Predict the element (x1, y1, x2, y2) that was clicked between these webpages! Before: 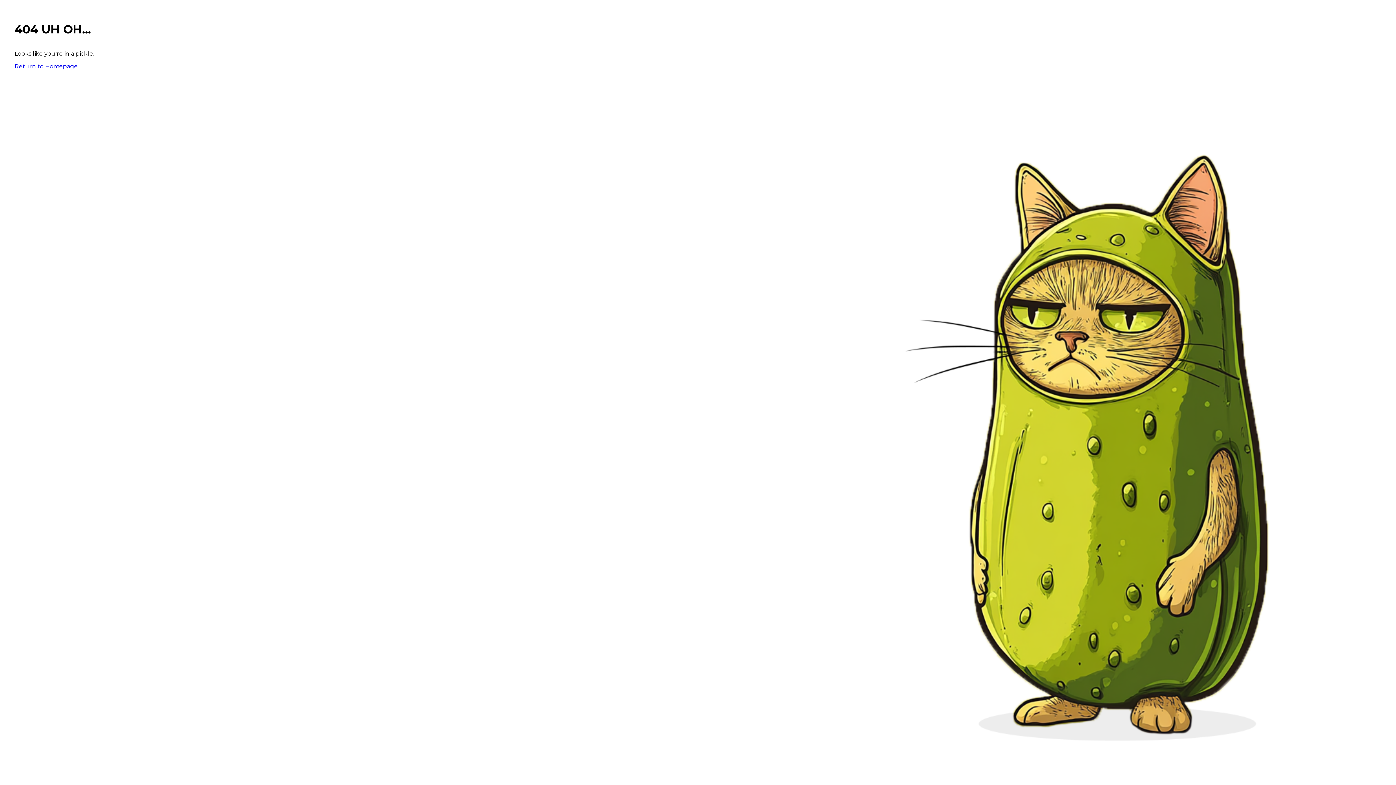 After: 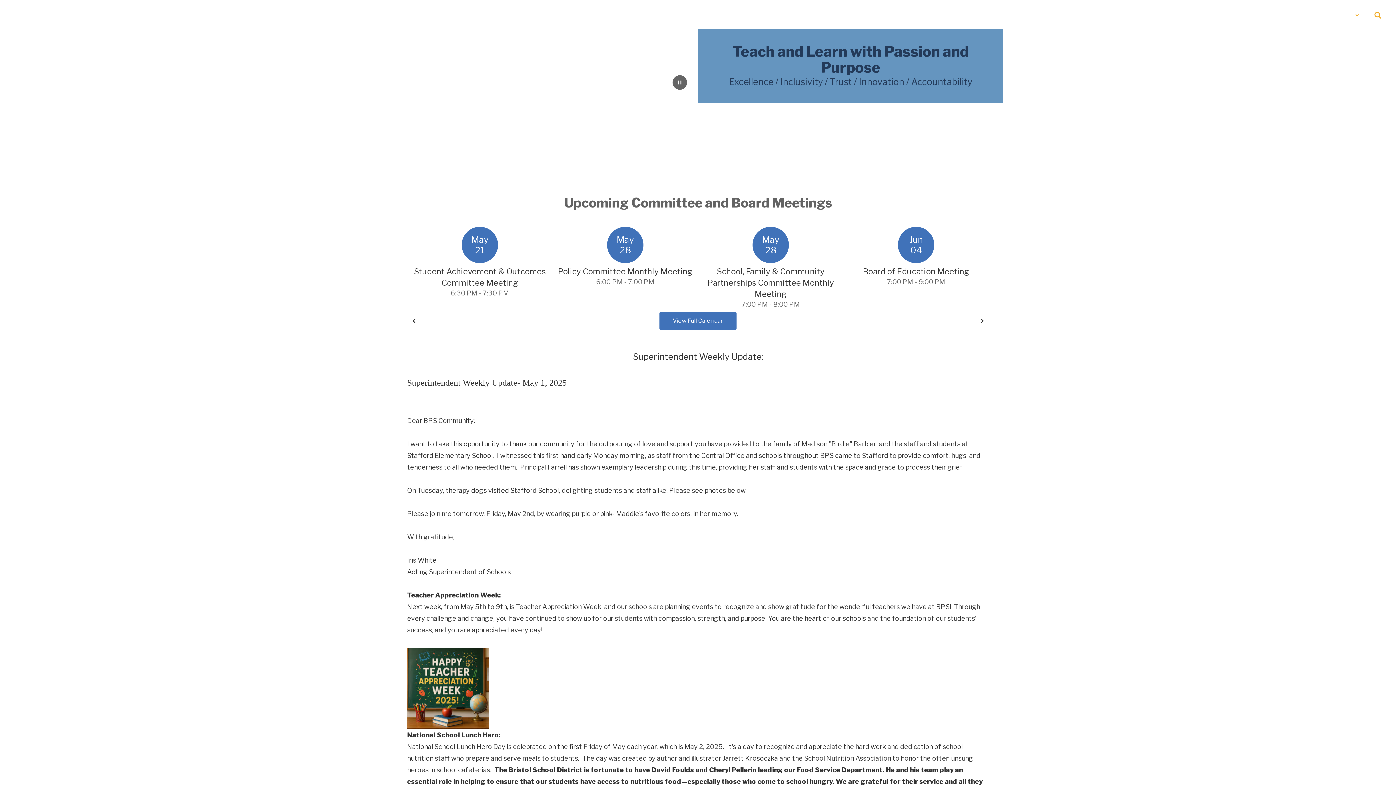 Action: label: Return to Homepage bbox: (14, 62, 77, 69)